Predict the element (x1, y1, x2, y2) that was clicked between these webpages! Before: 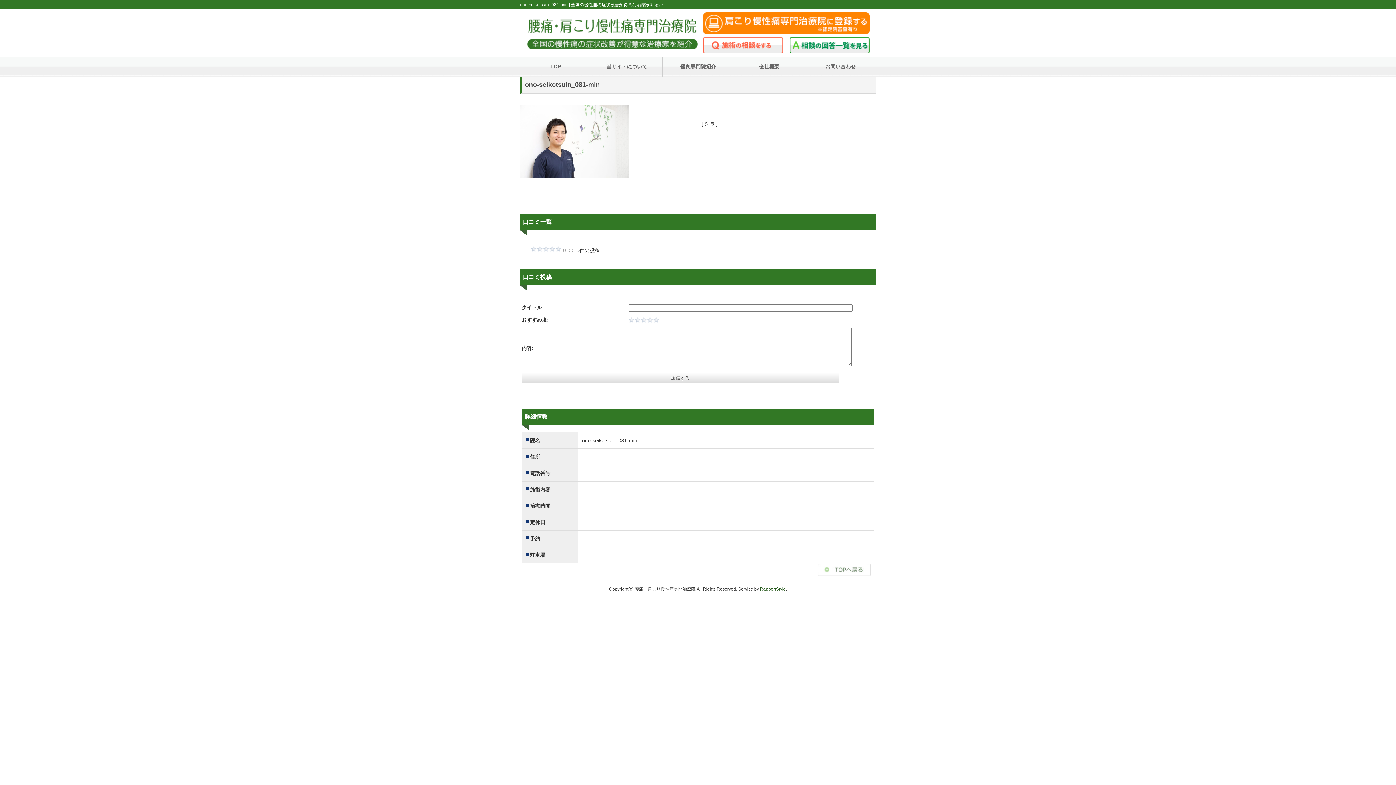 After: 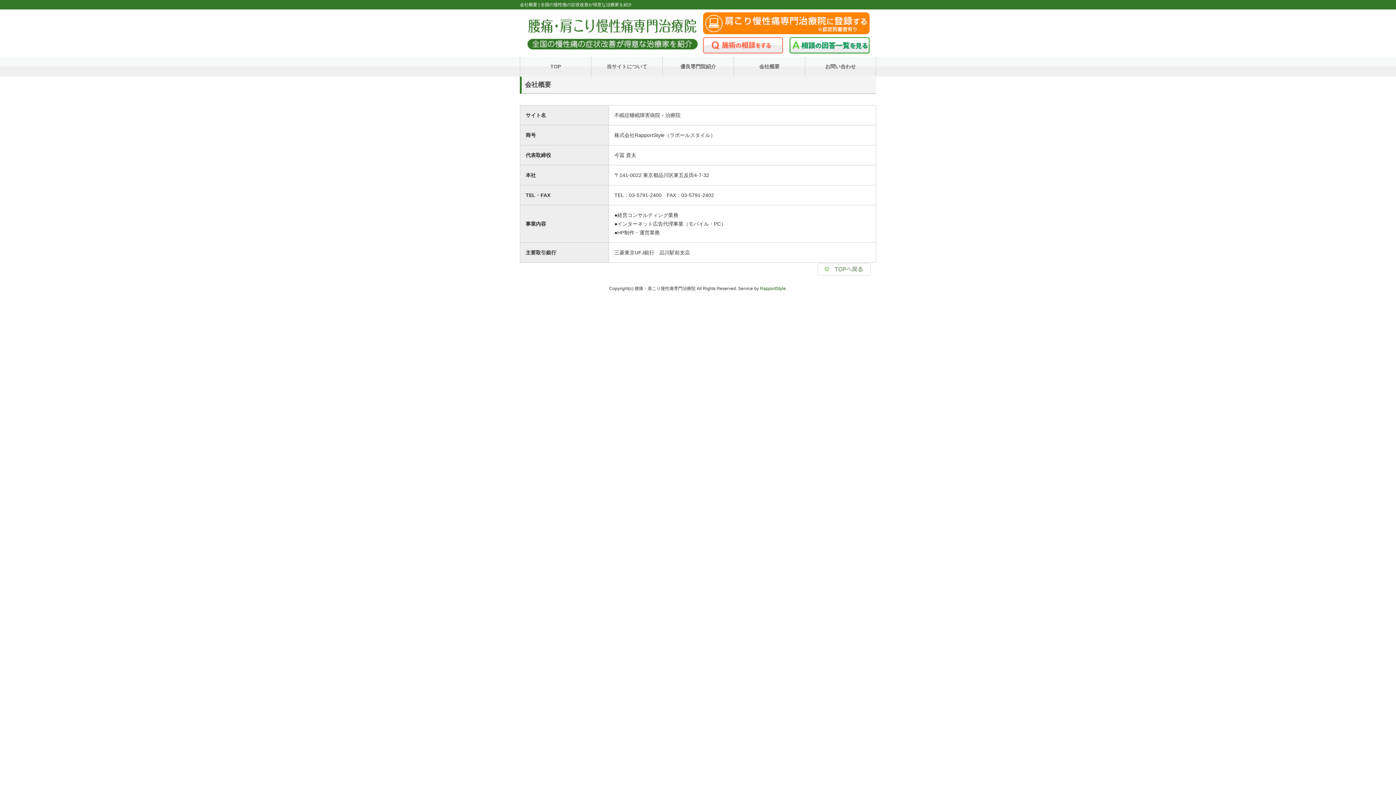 Action: bbox: (734, 56, 805, 76) label: 会社概要